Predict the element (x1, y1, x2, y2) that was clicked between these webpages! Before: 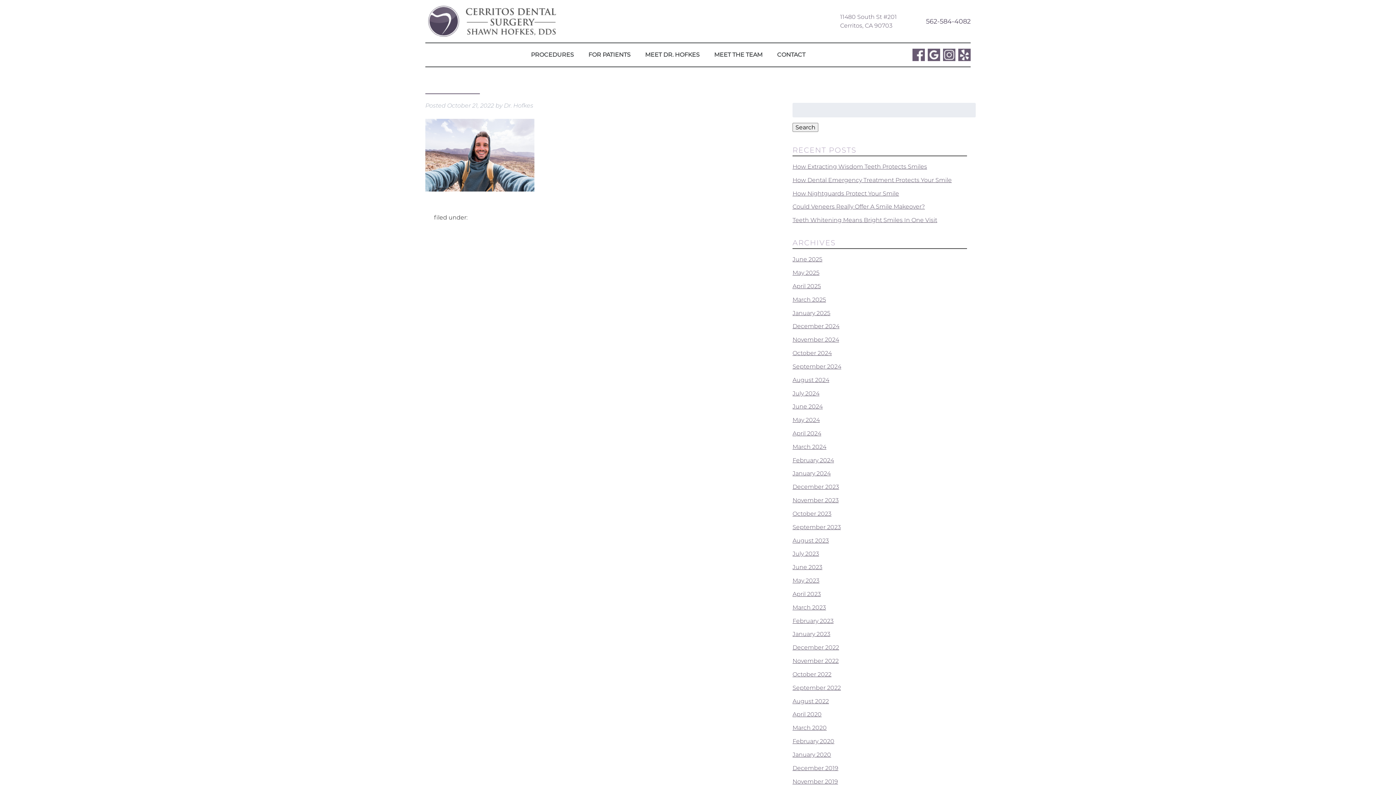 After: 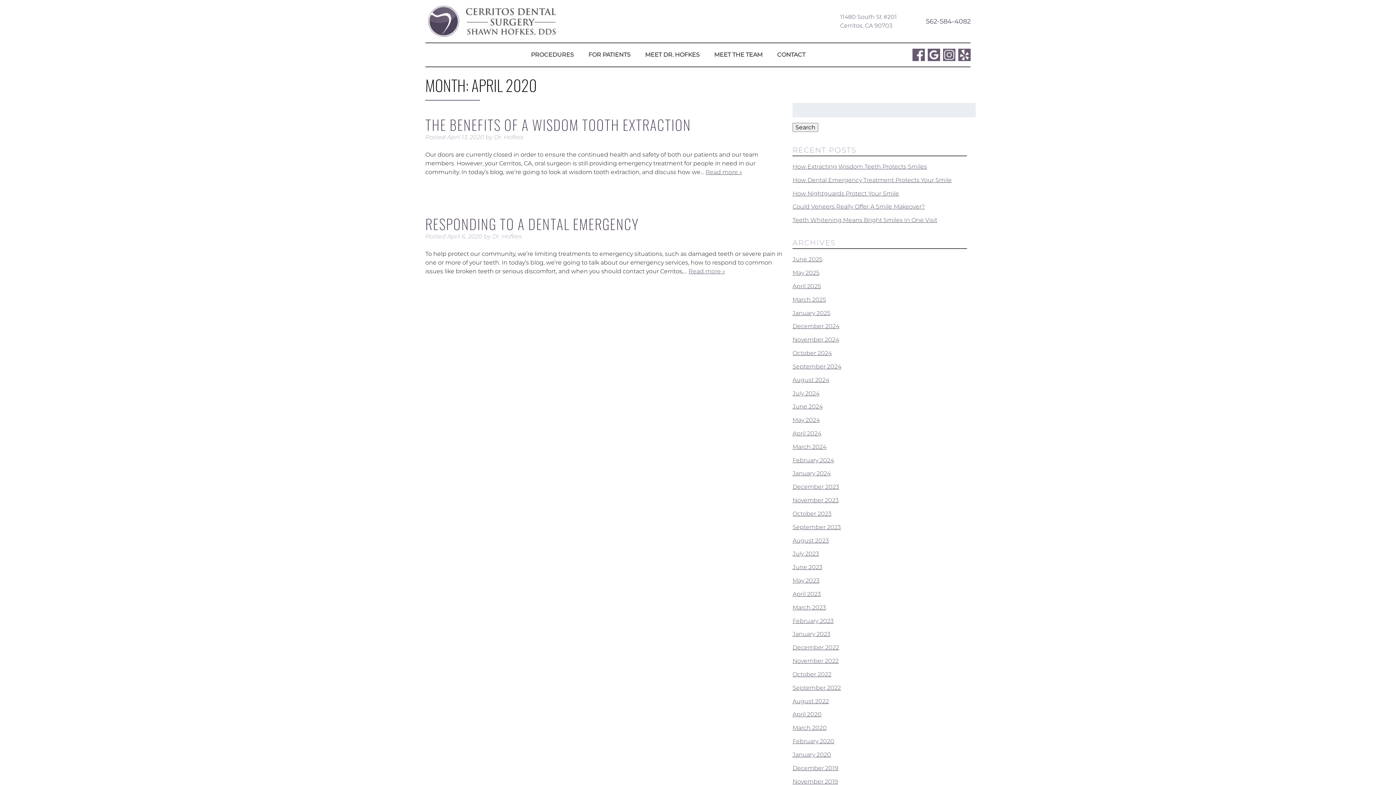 Action: bbox: (792, 711, 821, 718) label: April 2020